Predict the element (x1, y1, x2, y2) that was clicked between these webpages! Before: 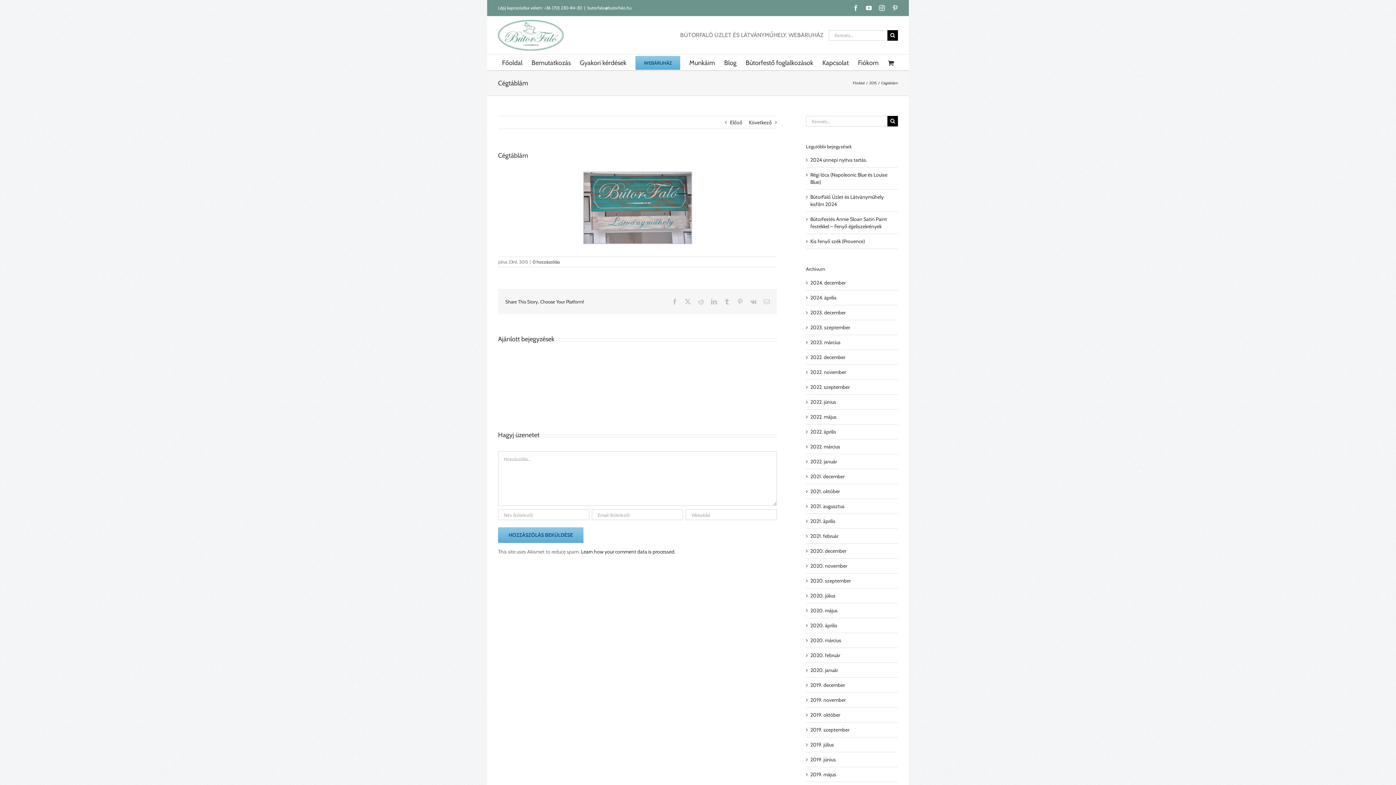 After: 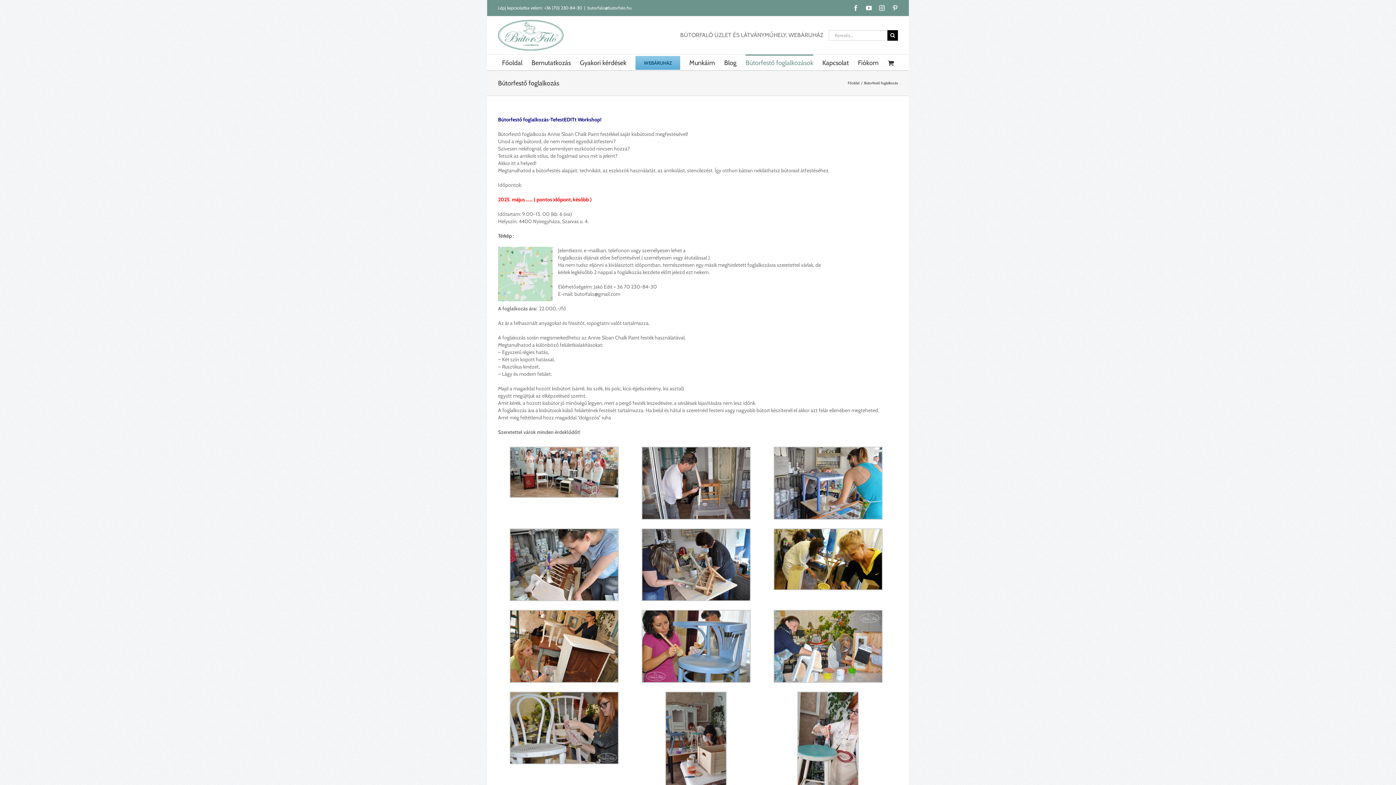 Action: label: Bútorfestő foglalkozások bbox: (745, 54, 813, 70)